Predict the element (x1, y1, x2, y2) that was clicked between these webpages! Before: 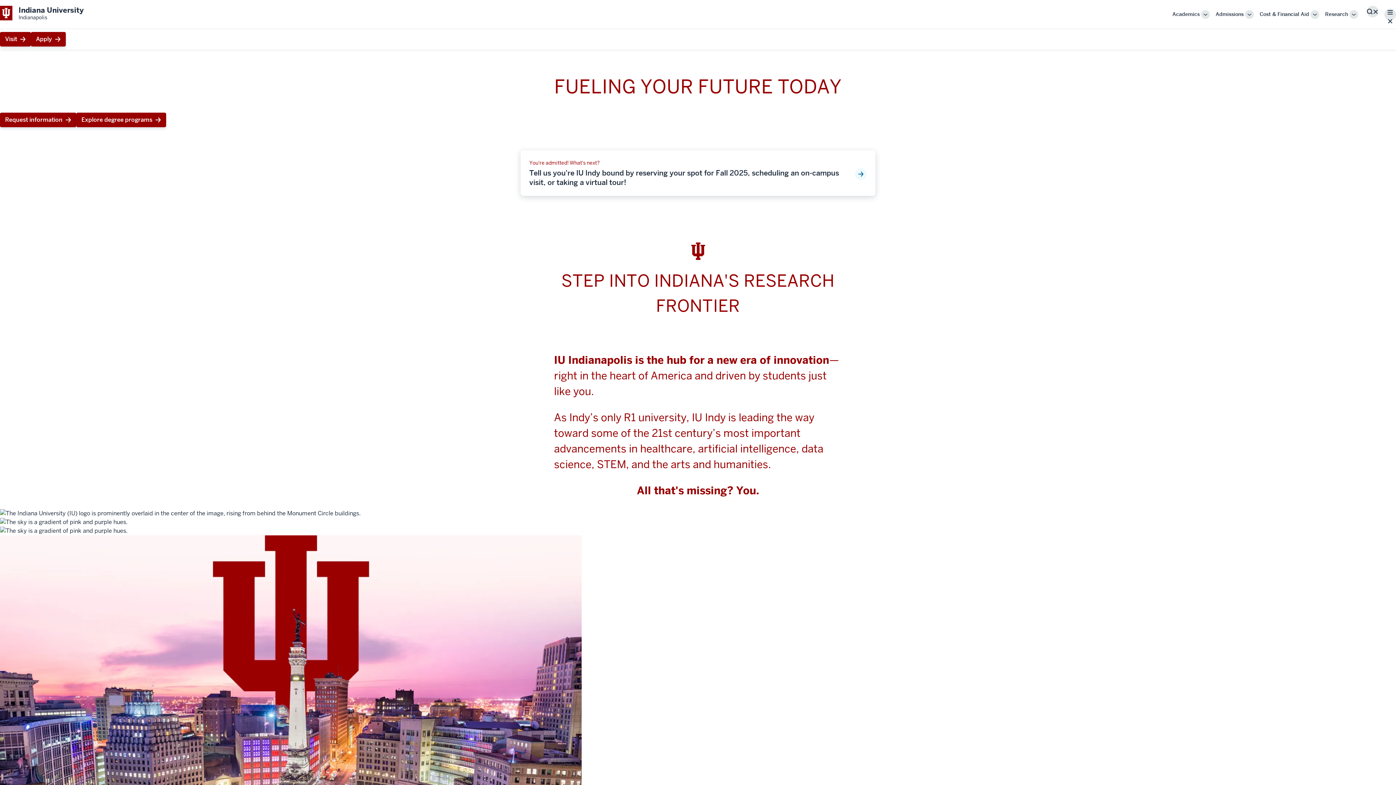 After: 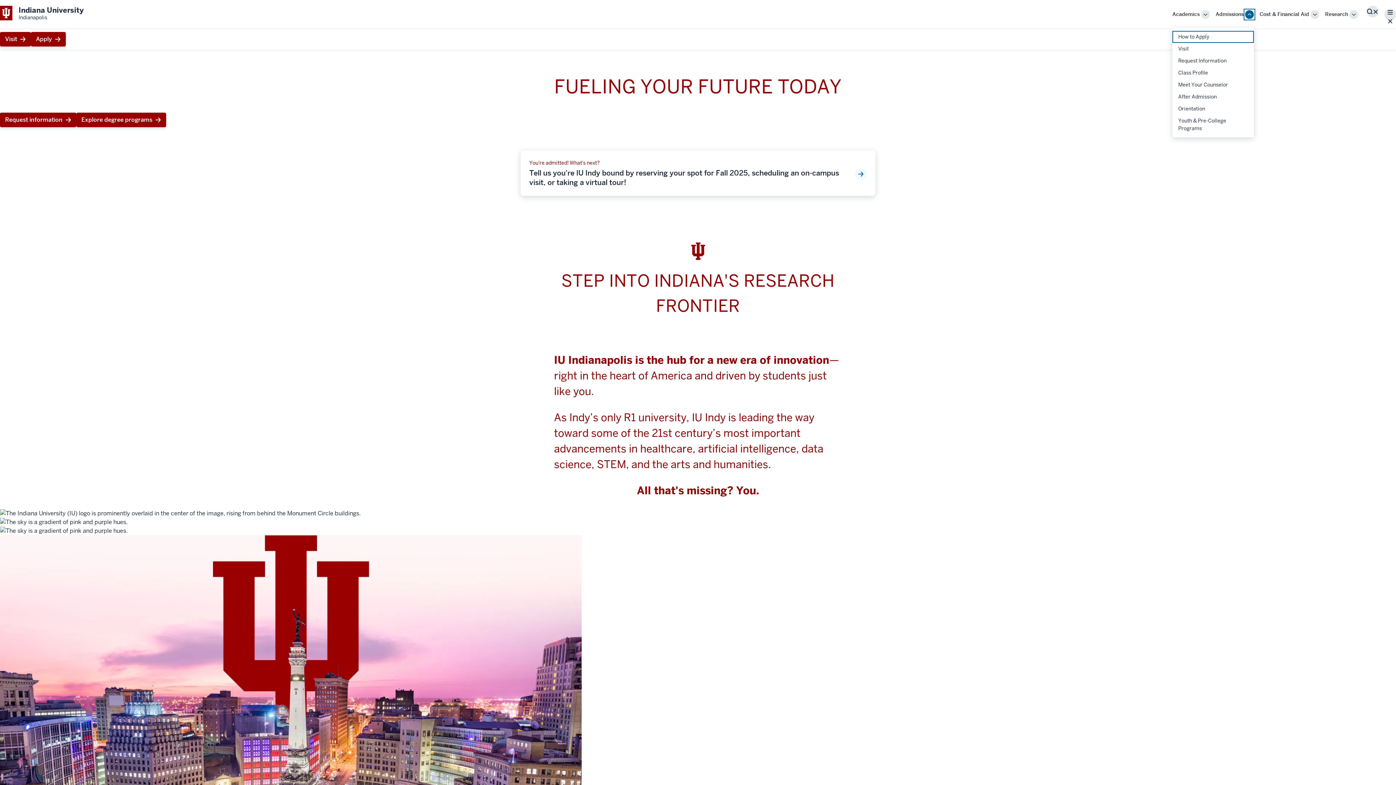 Action: bbox: (1245, 10, 1254, 18) label: More "Admissions"